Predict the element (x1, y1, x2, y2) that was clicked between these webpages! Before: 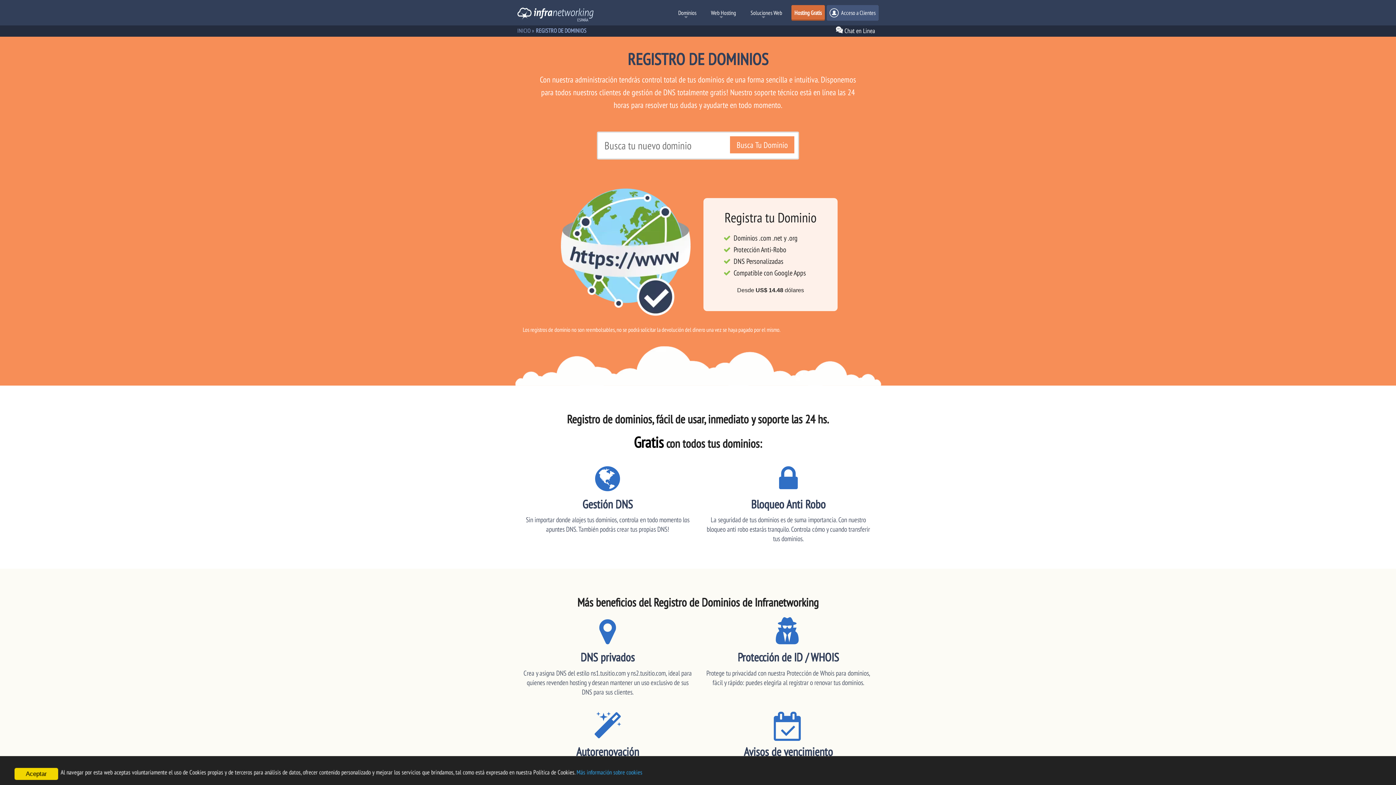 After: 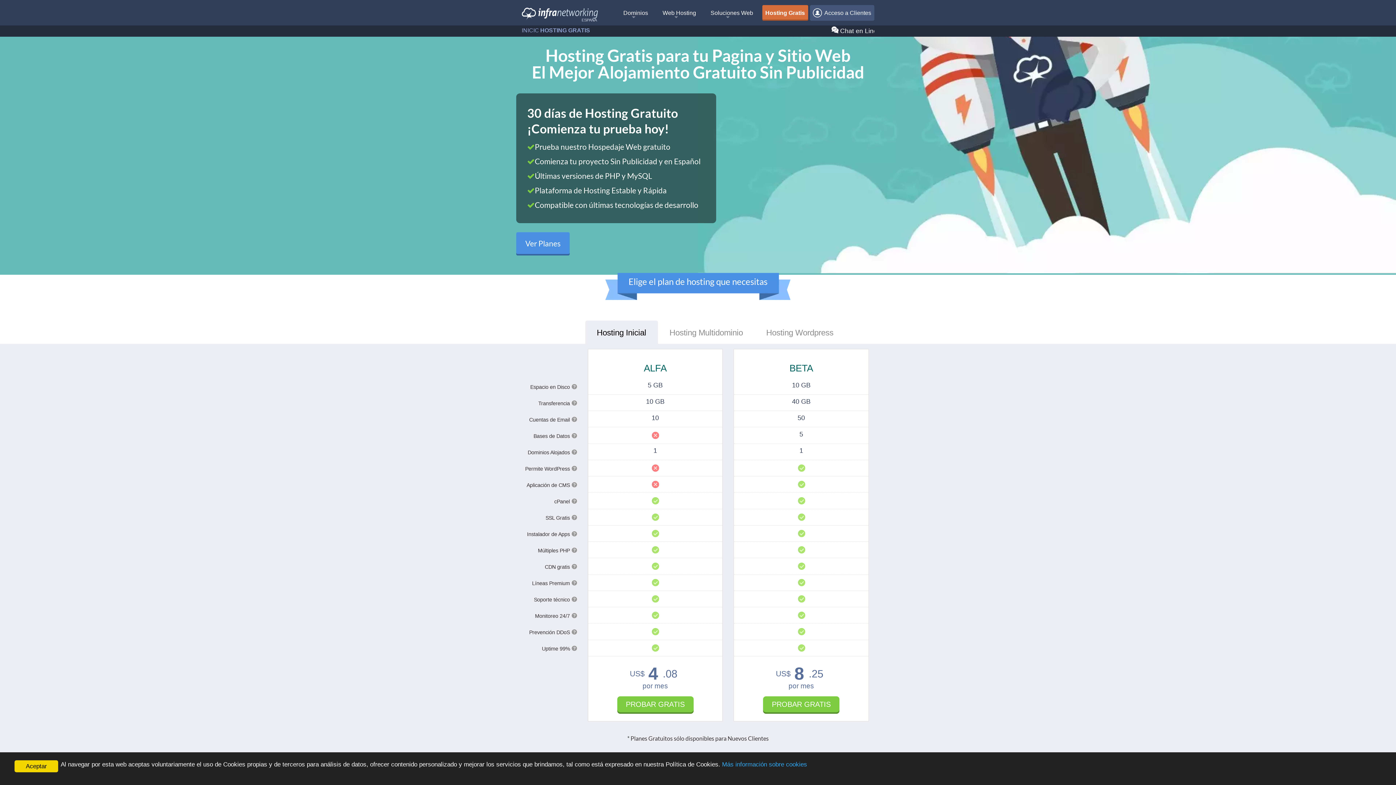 Action: label: Hosting Gratis bbox: (791, 4, 824, 20)